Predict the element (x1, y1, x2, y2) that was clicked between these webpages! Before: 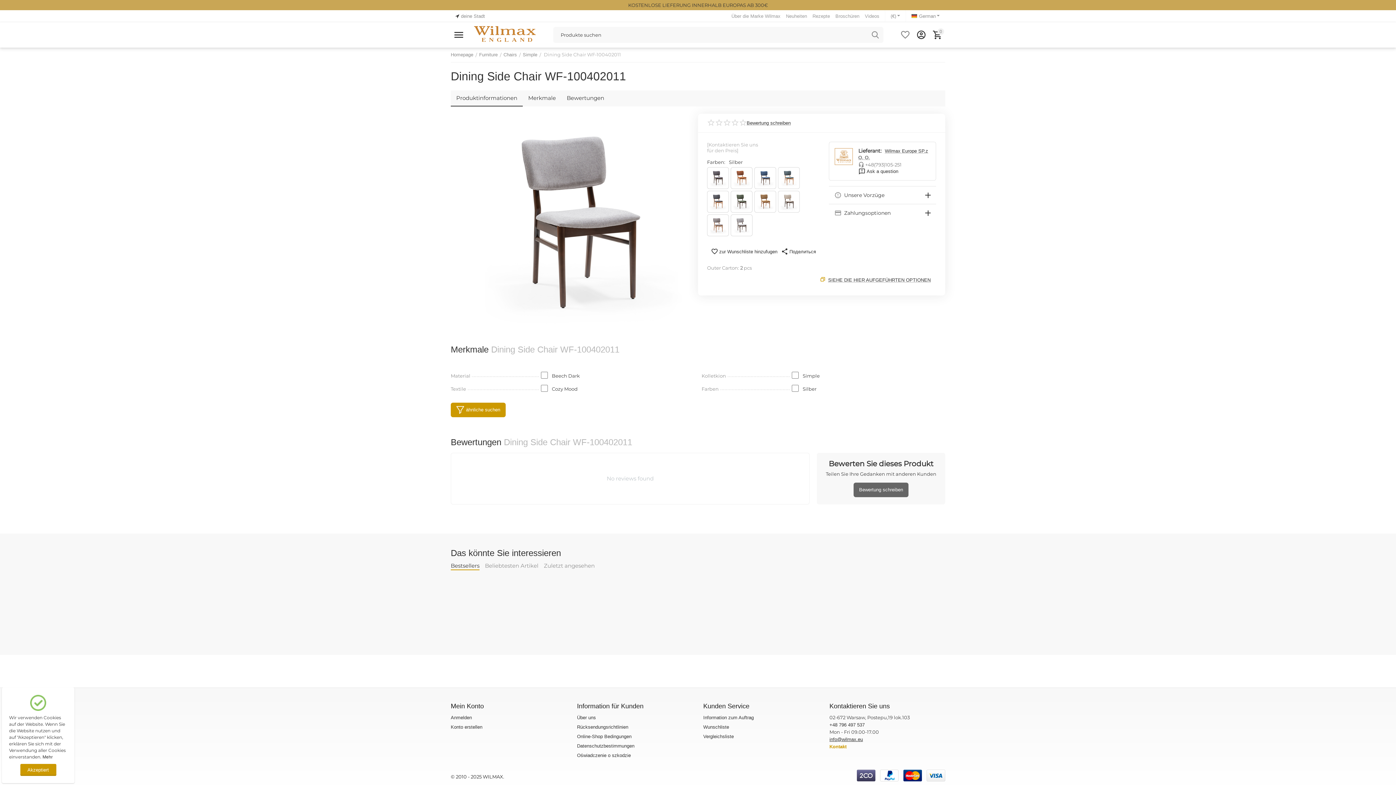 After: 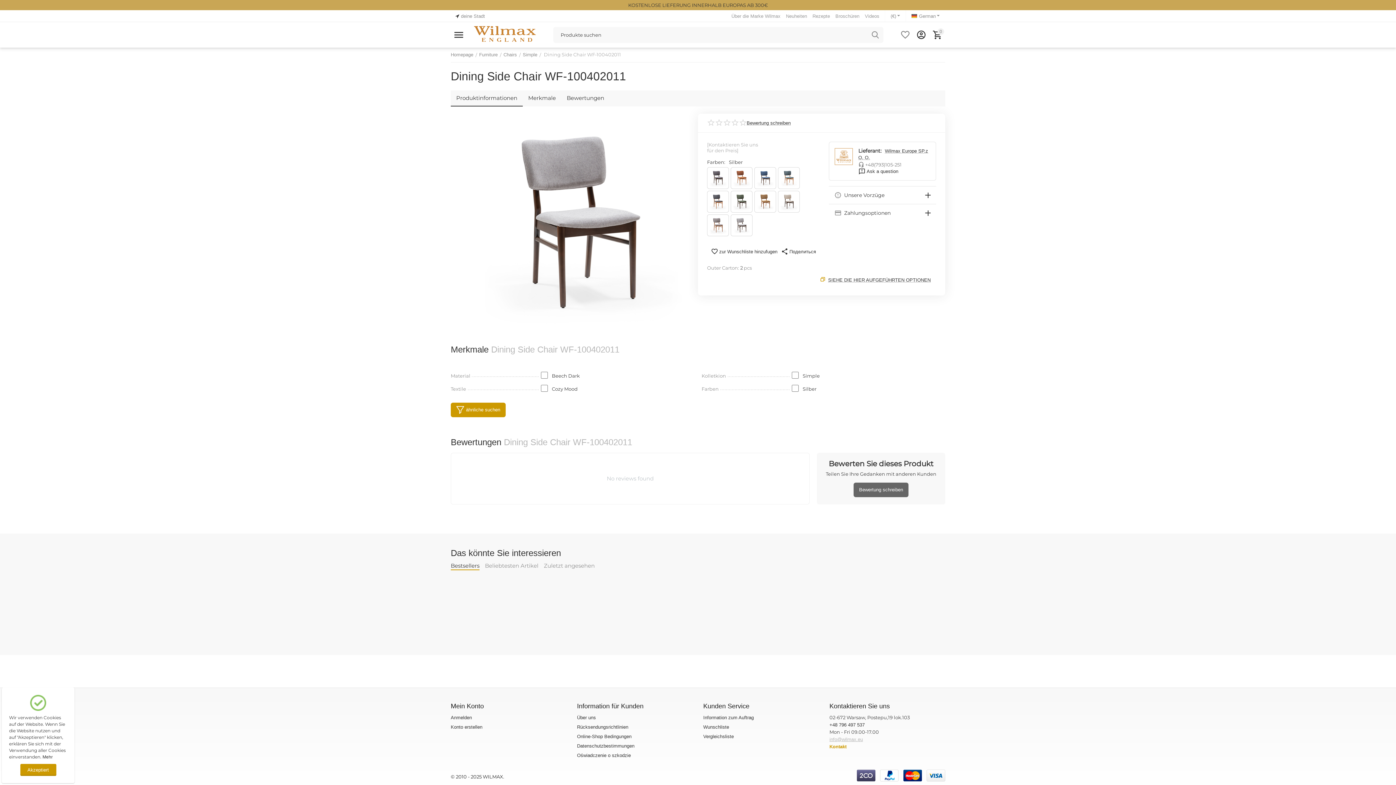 Action: label: info@wilmax.eu bbox: (829, 737, 863, 742)